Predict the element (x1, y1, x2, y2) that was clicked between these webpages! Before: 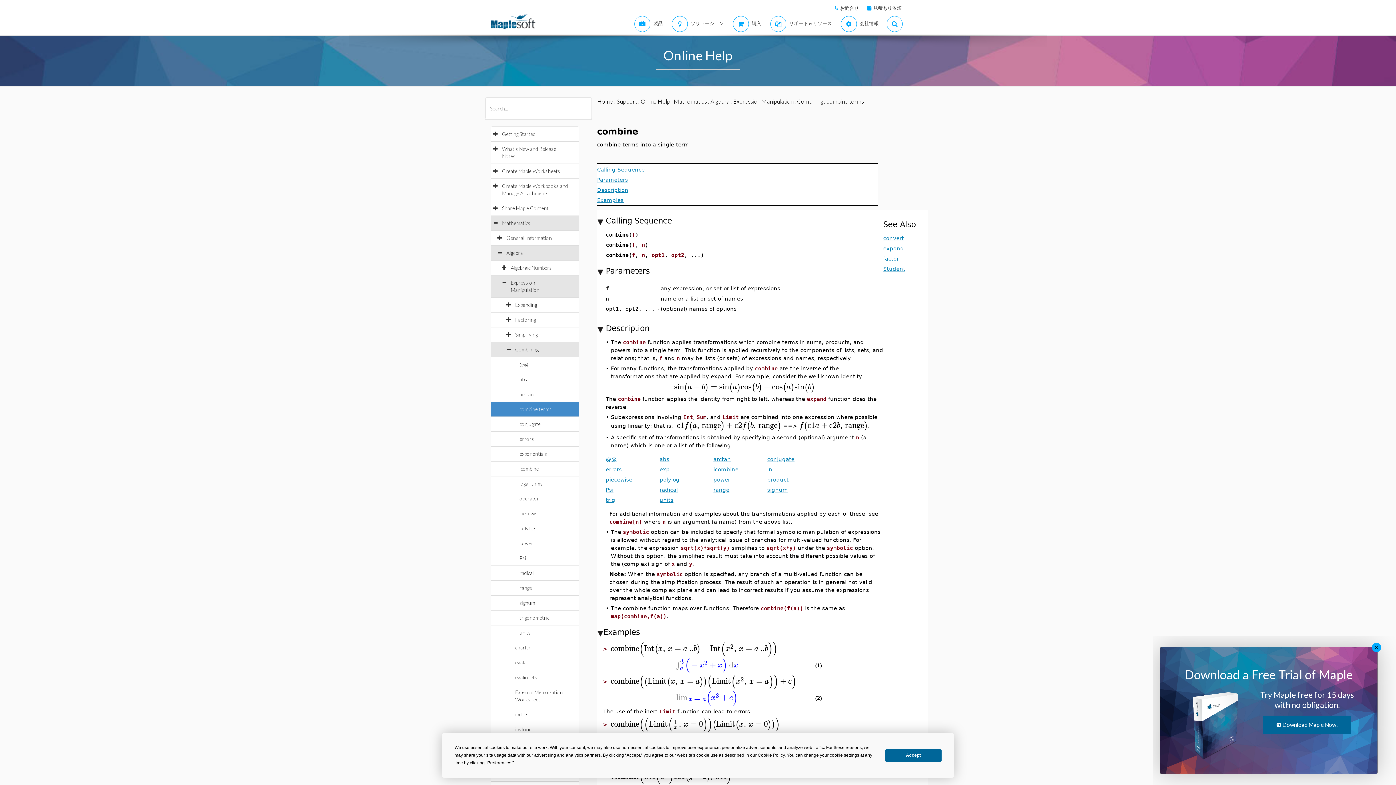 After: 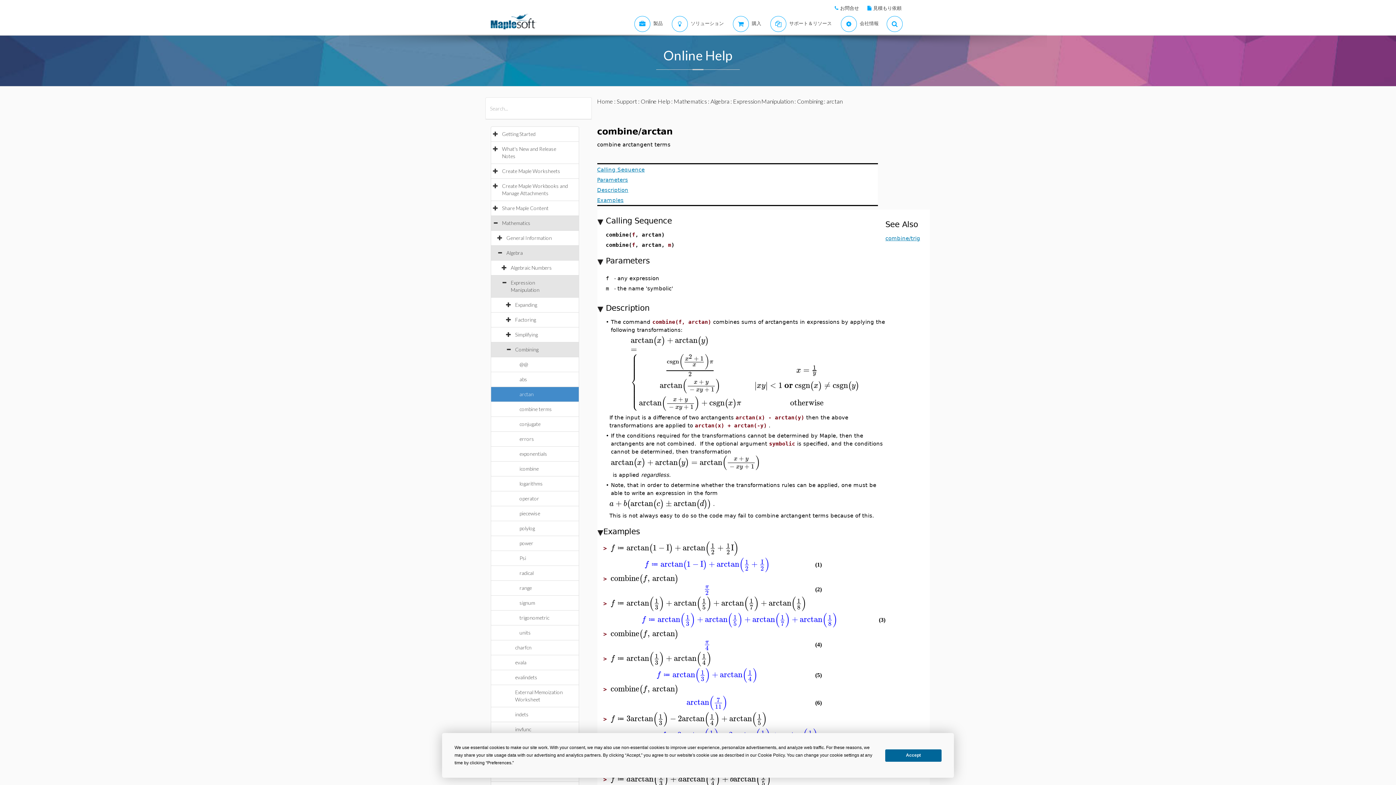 Action: bbox: (725, 459, 743, 466) label: arctan